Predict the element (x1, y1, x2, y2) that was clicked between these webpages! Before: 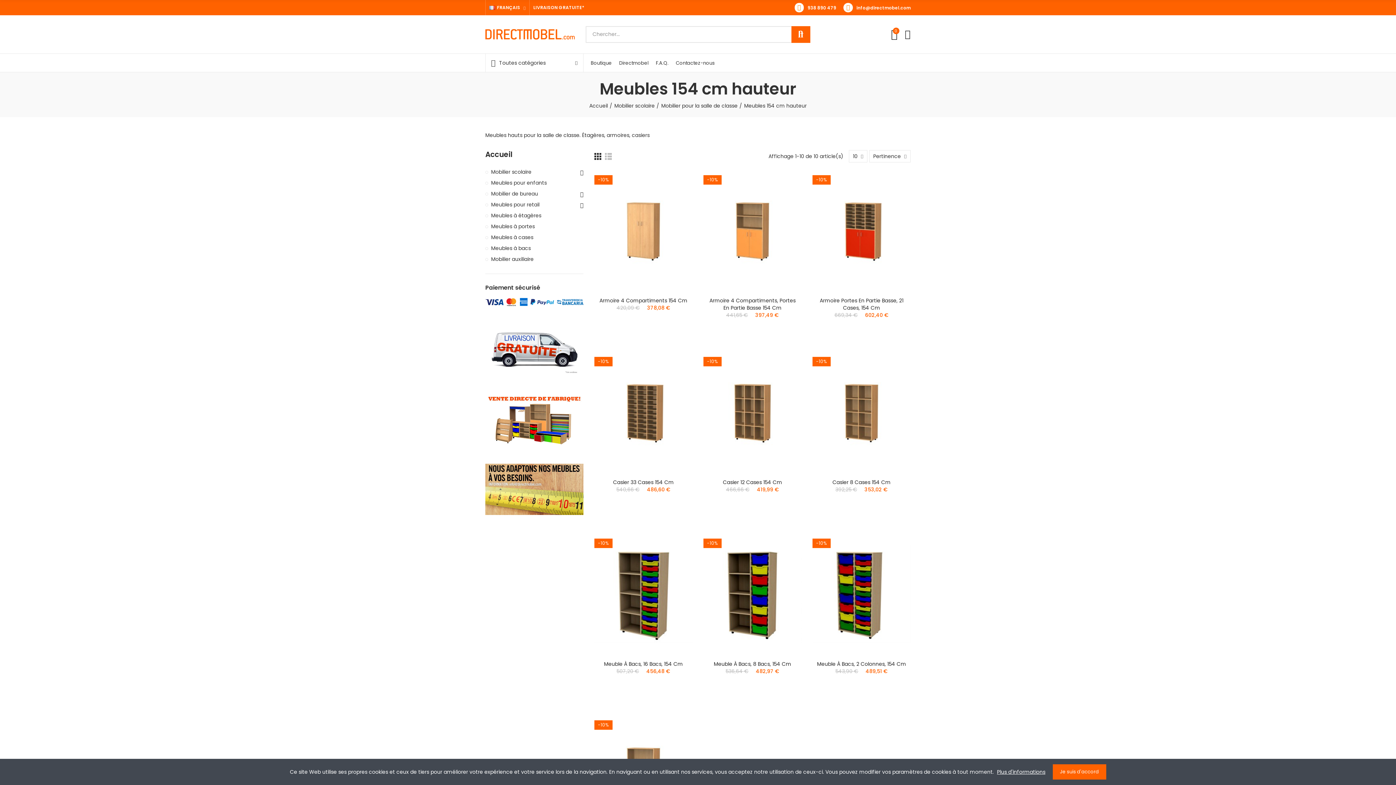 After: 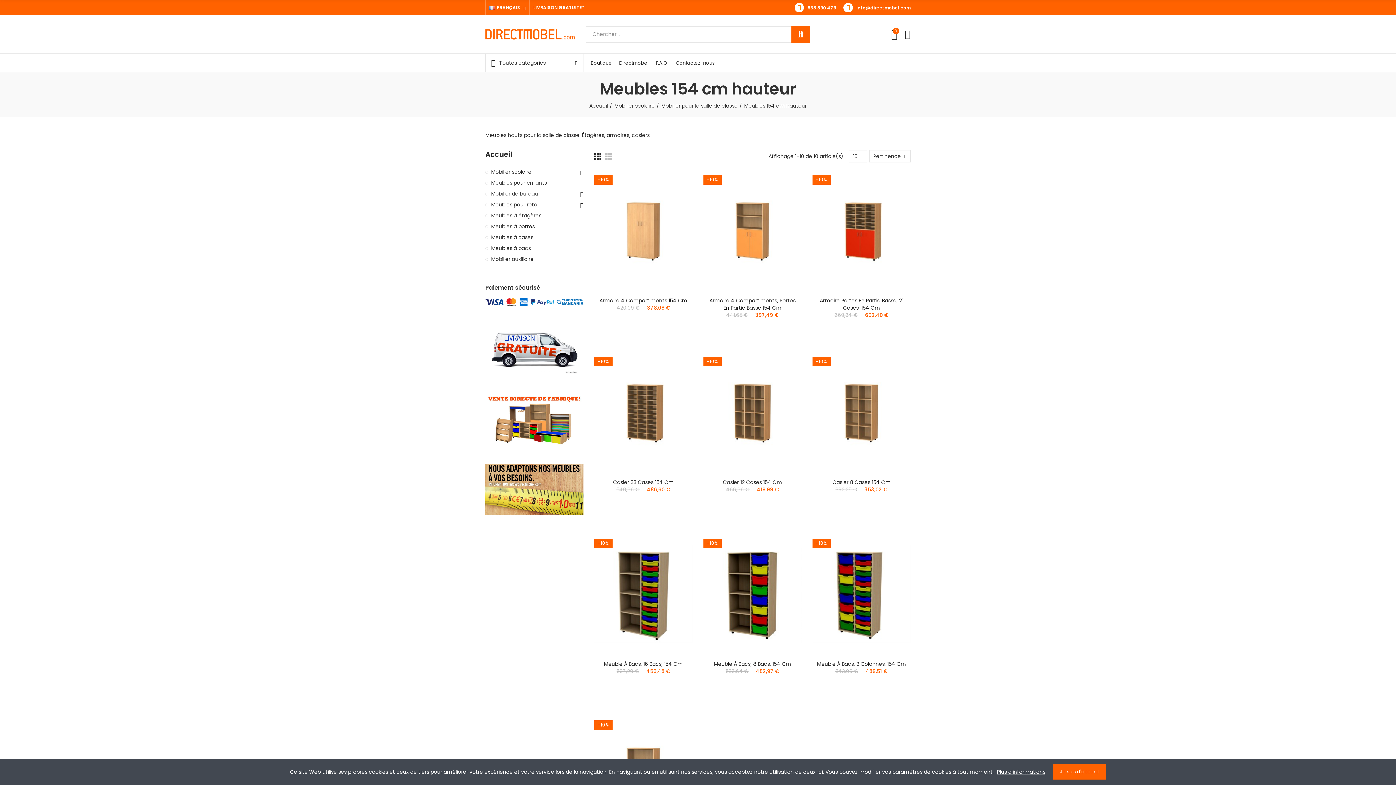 Action: bbox: (807, 4, 836, 10) label: 938 890 479